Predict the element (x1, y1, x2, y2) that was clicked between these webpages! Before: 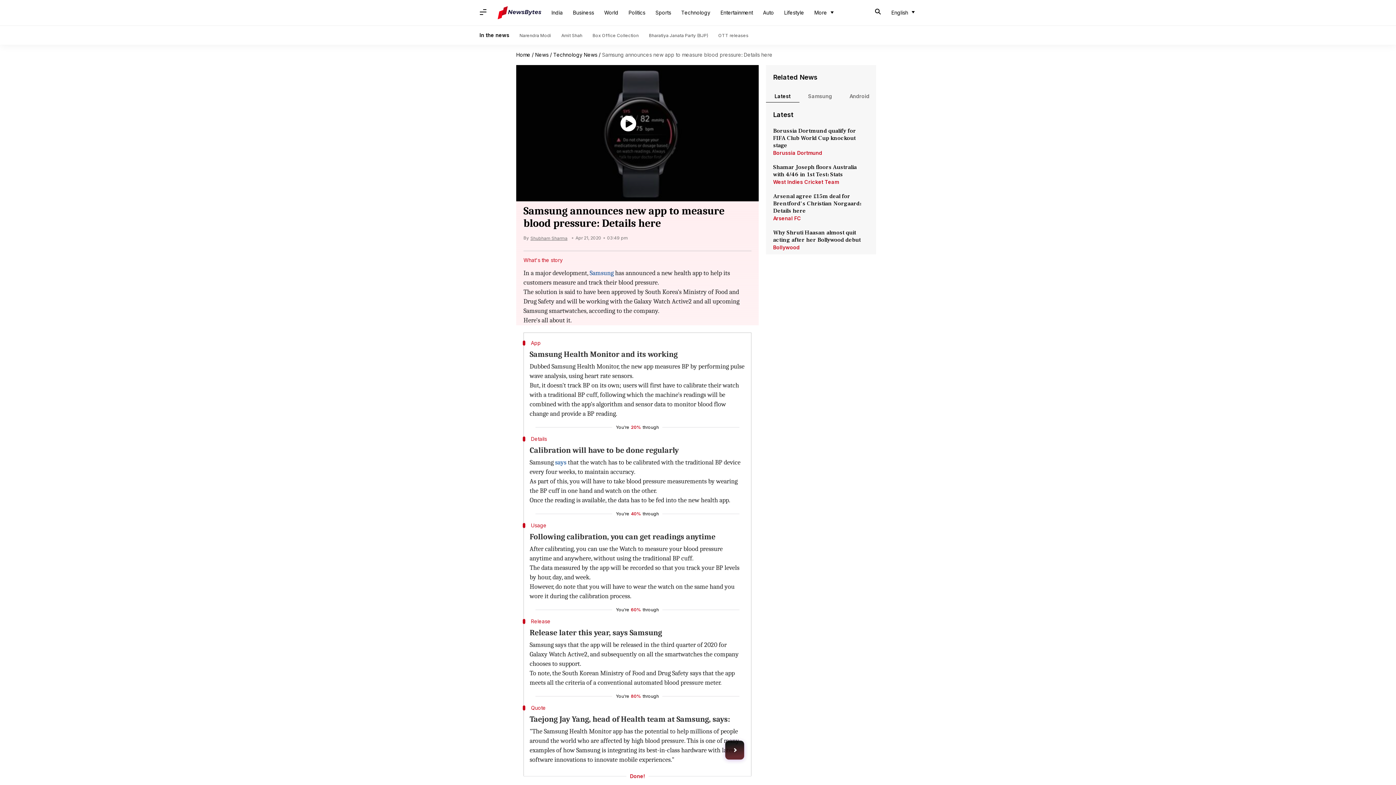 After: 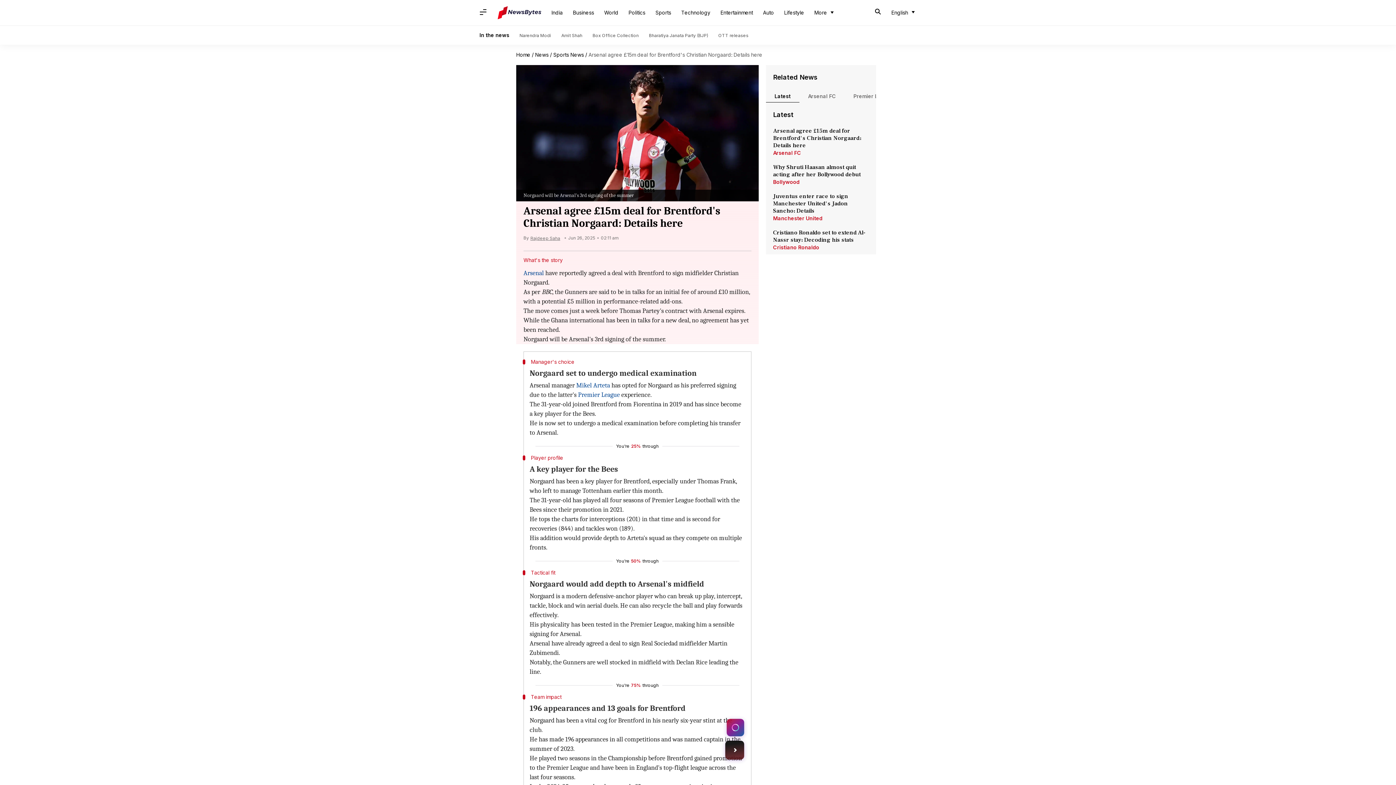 Action: label: Arsenal agree £15m deal for Brentford's Christian Norgaard: Details here bbox: (773, 192, 869, 214)